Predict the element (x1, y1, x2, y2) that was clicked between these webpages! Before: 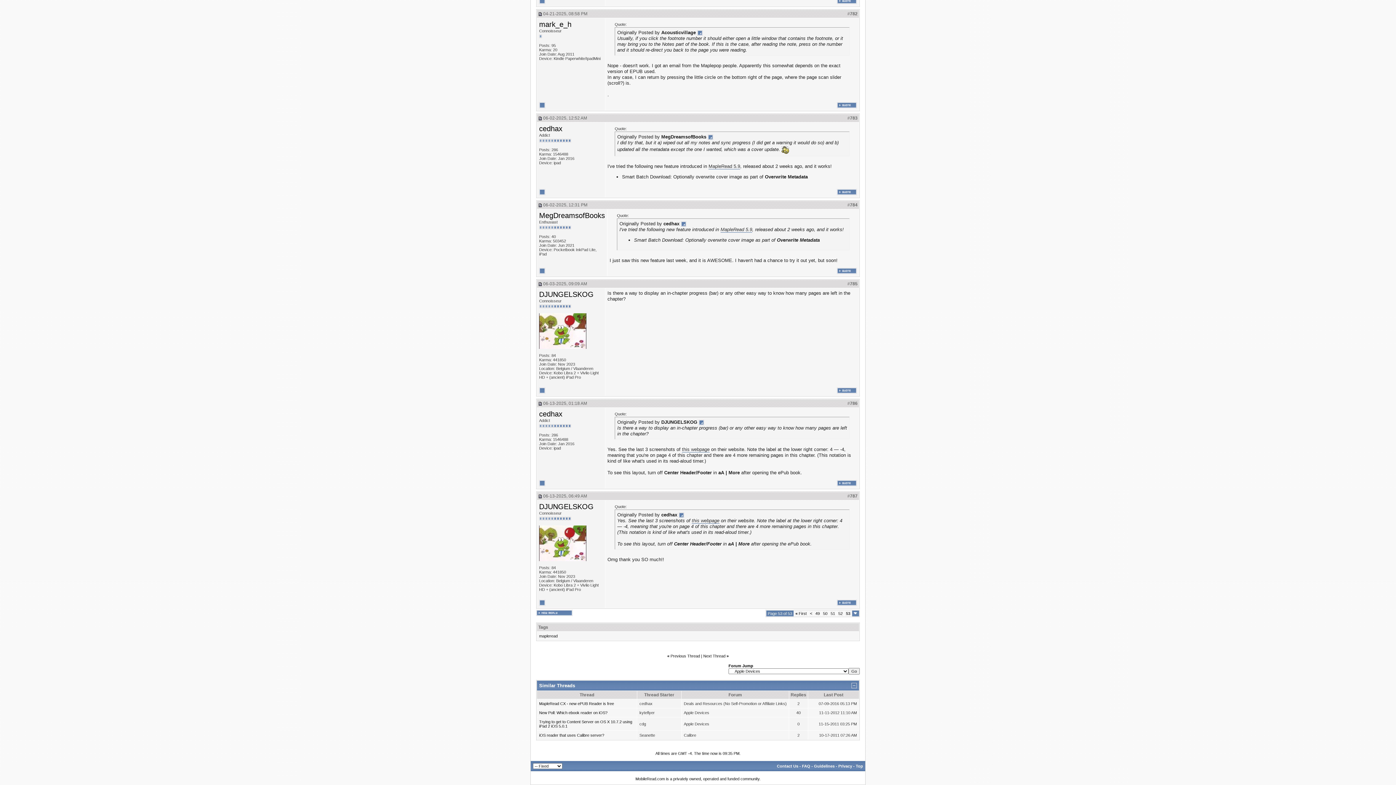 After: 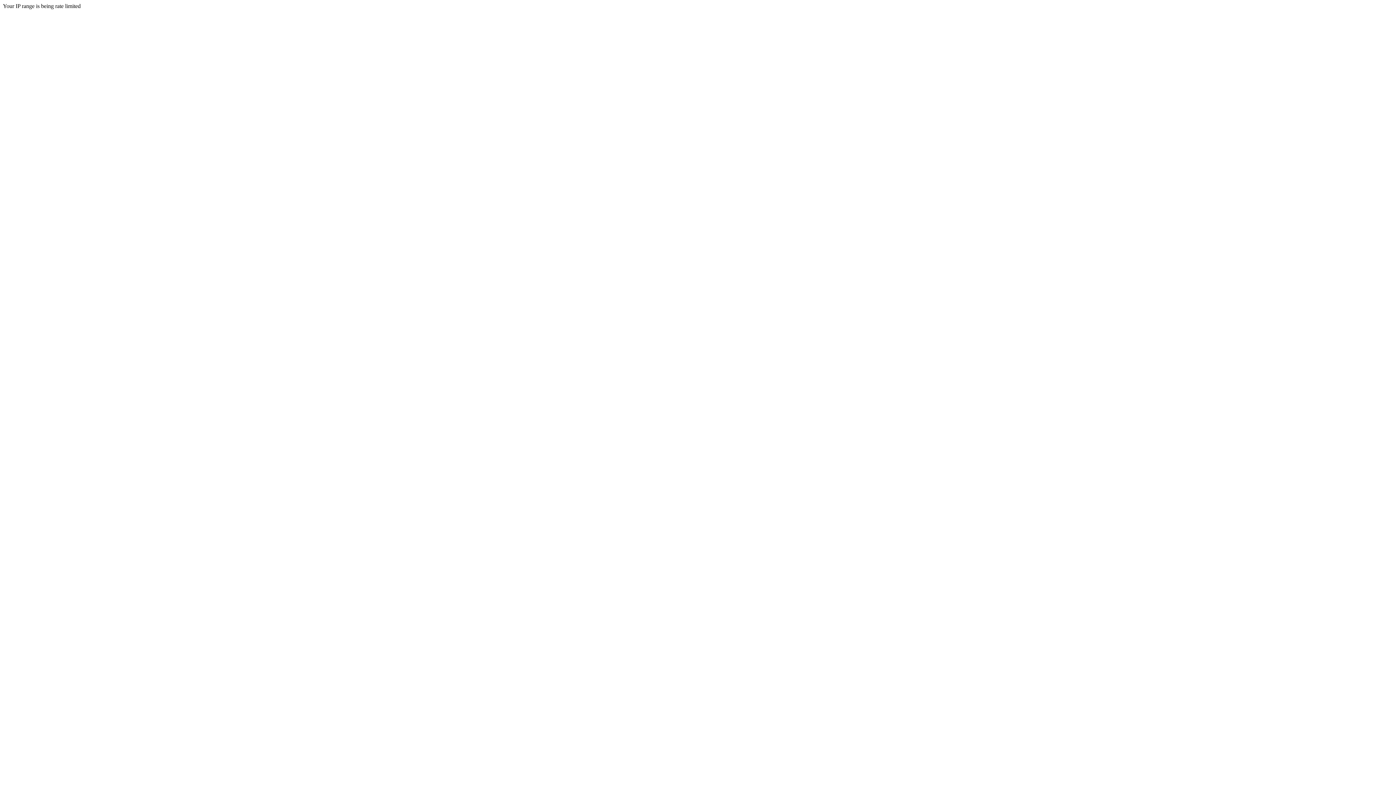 Action: label: this webpage bbox: (682, 446, 709, 452)